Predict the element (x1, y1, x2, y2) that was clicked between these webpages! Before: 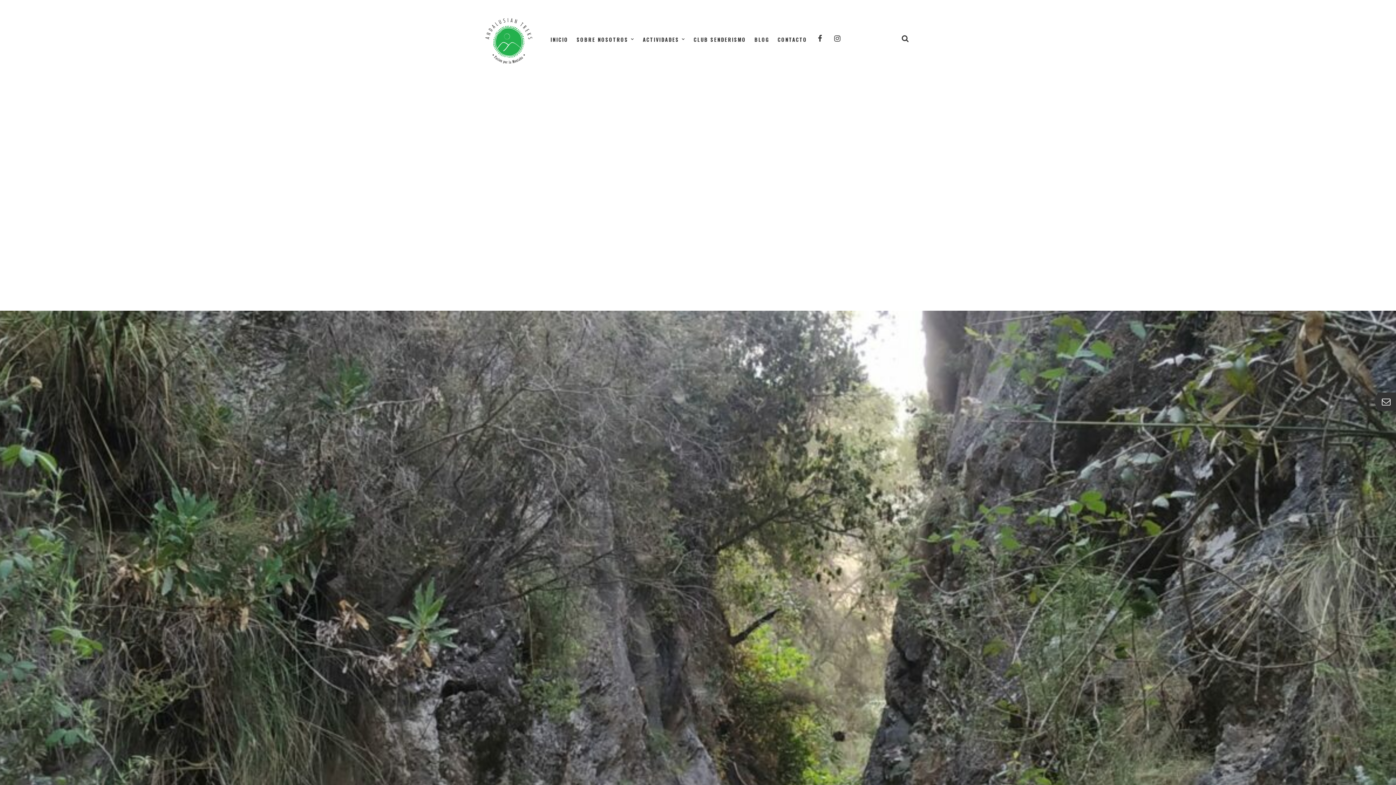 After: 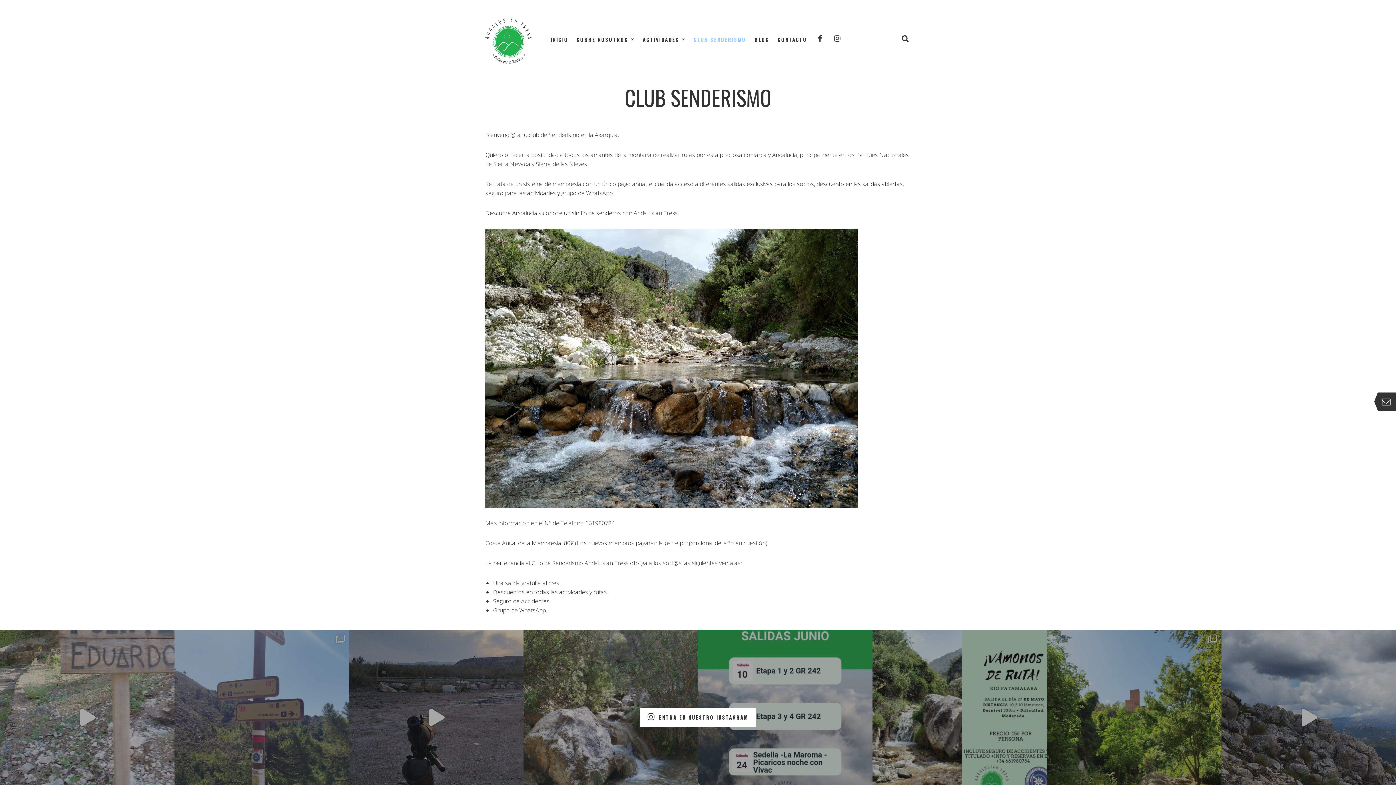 Action: label: CLUB SENDERISMO bbox: (693, 34, 746, 44)